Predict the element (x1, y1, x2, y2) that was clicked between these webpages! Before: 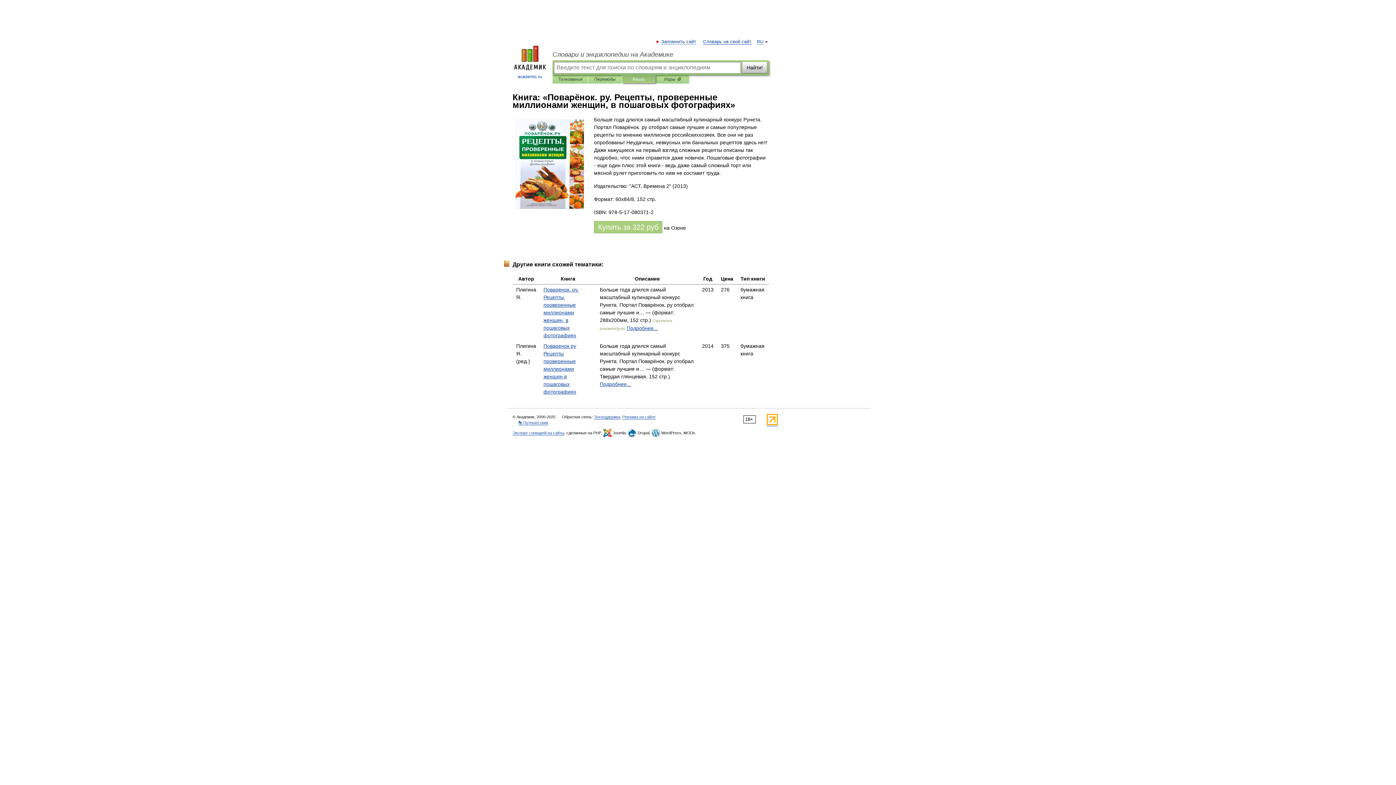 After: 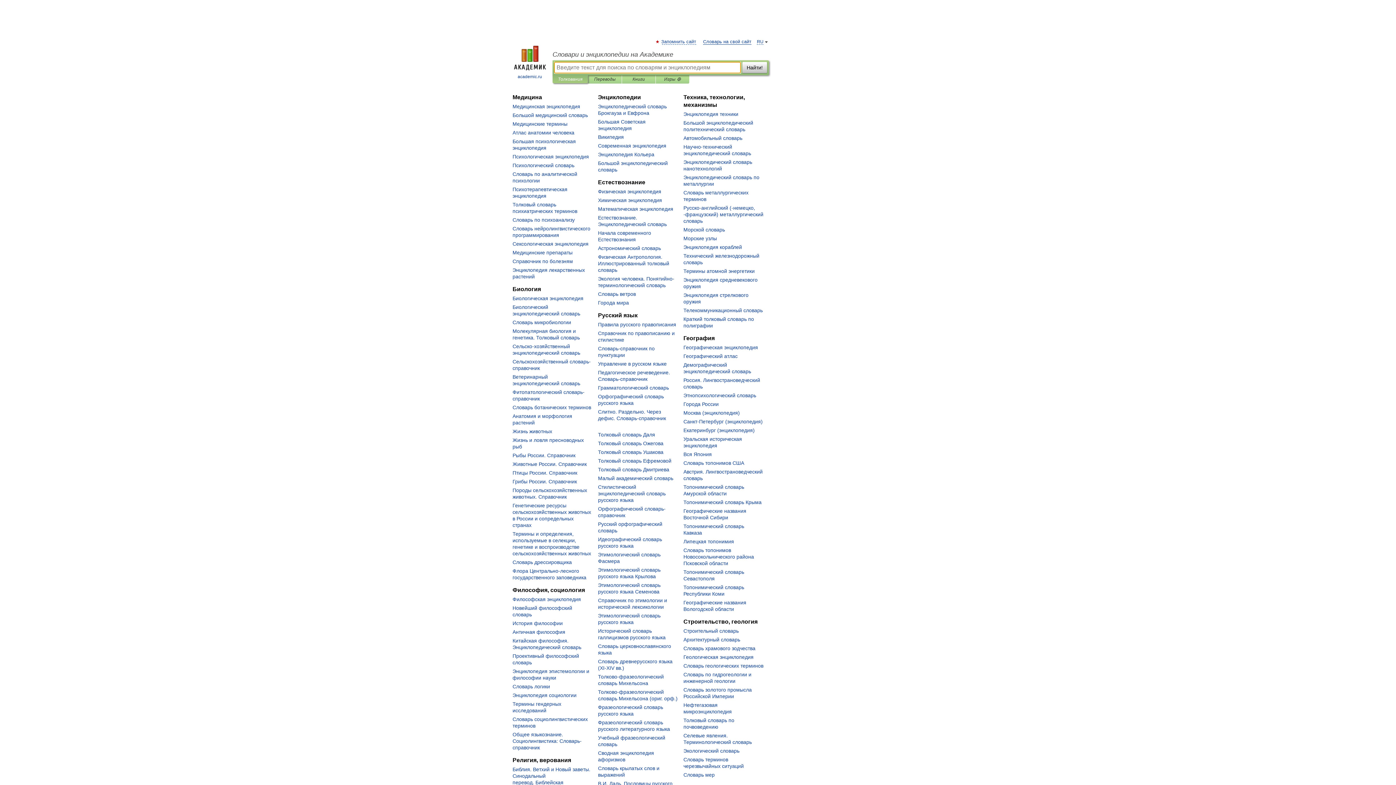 Action: label: 
academic.ru bbox: (507, 45, 552, 80)